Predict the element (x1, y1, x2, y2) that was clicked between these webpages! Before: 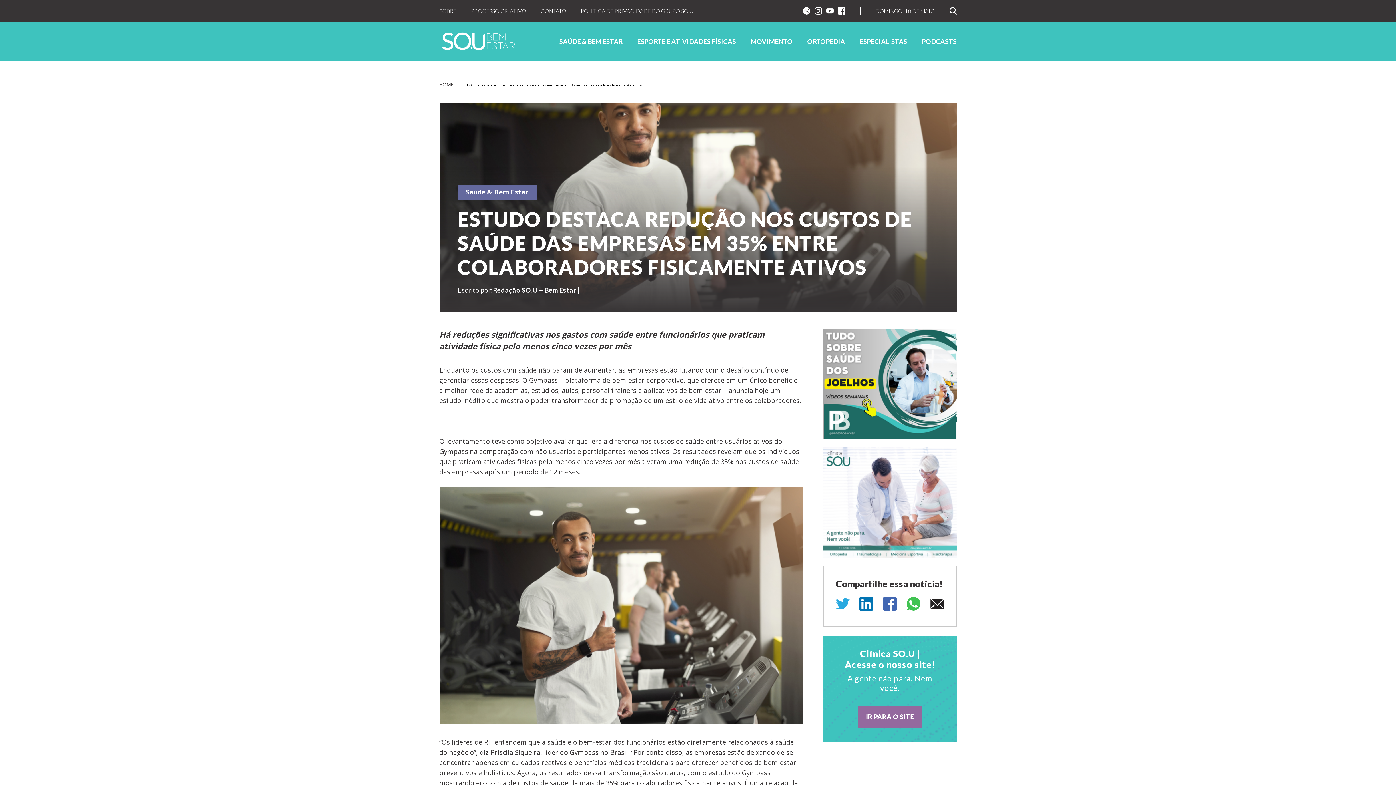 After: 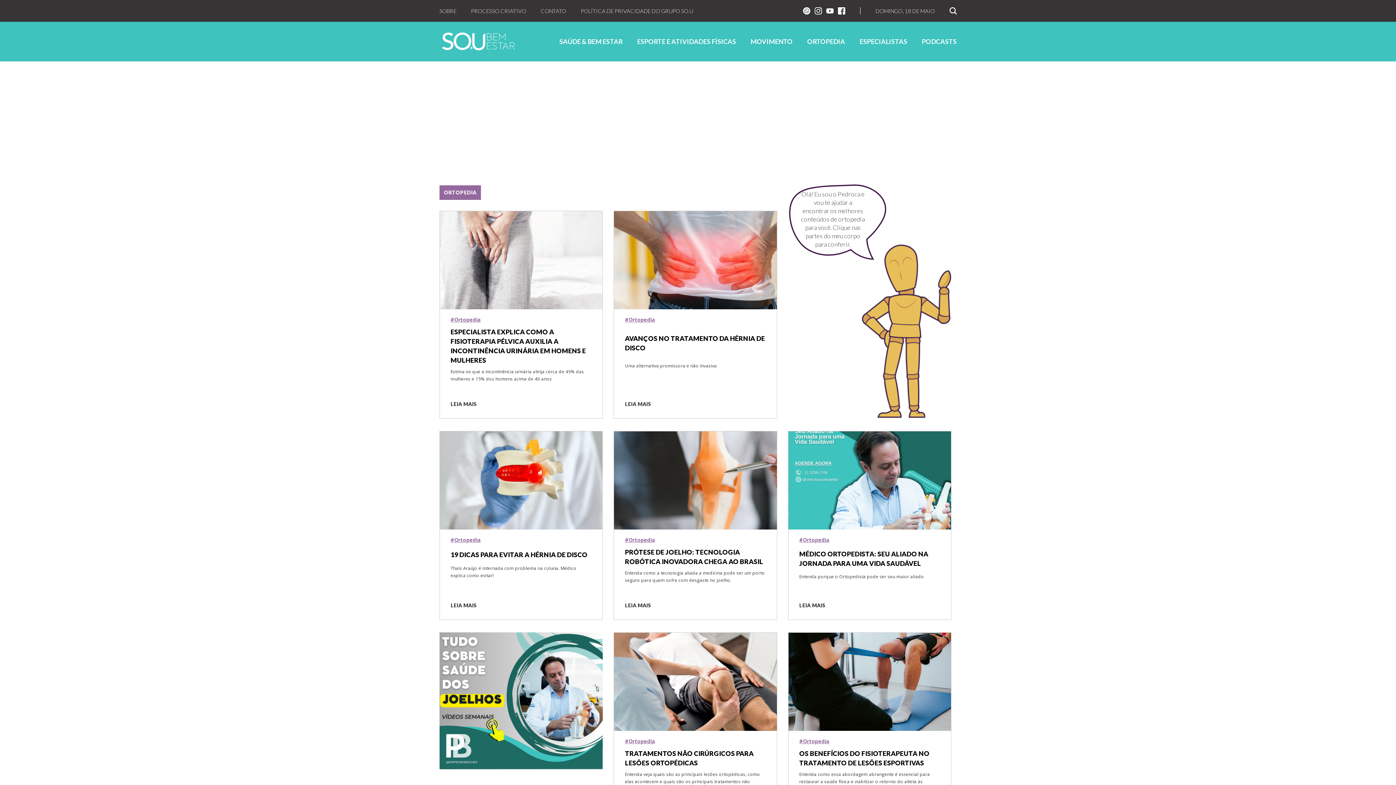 Action: bbox: (807, 37, 845, 45) label: ORTOPEDIA